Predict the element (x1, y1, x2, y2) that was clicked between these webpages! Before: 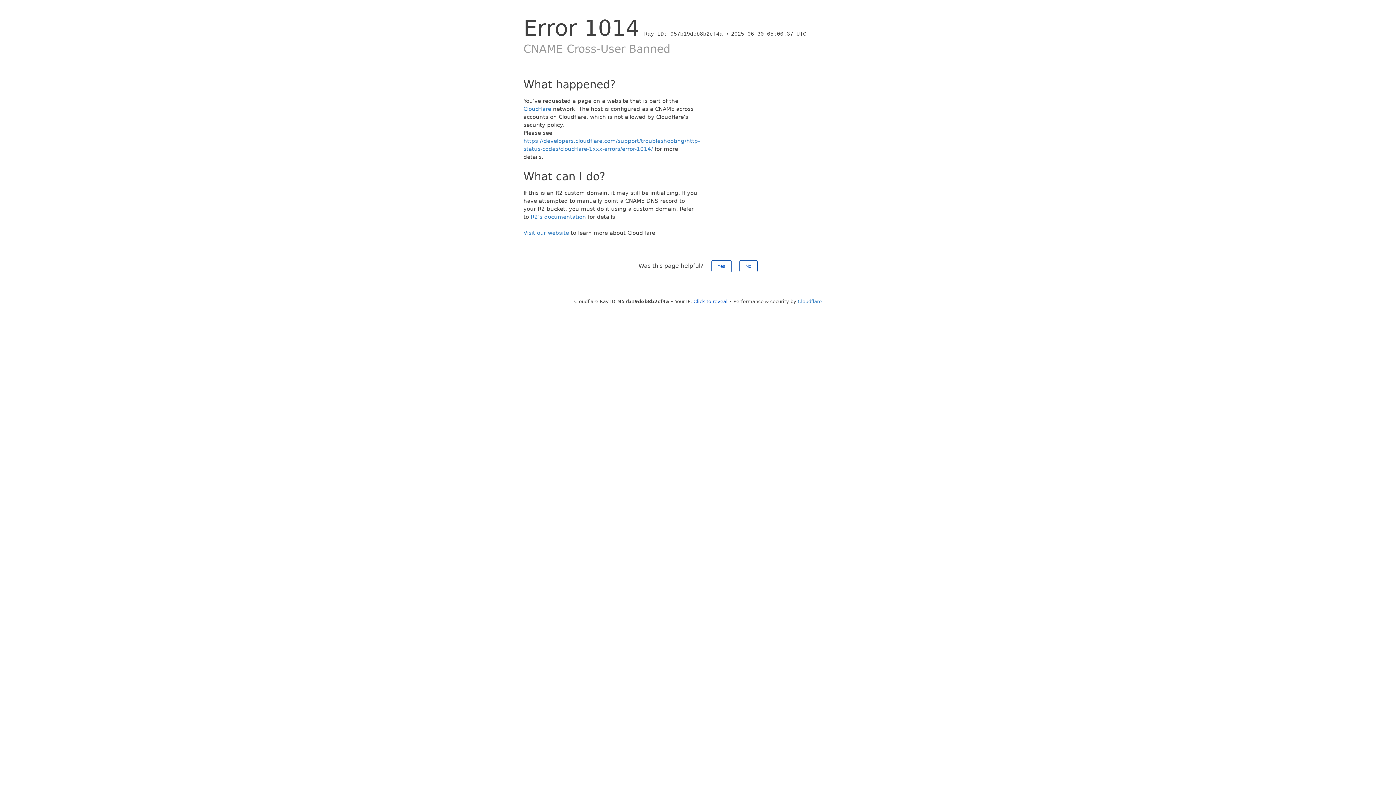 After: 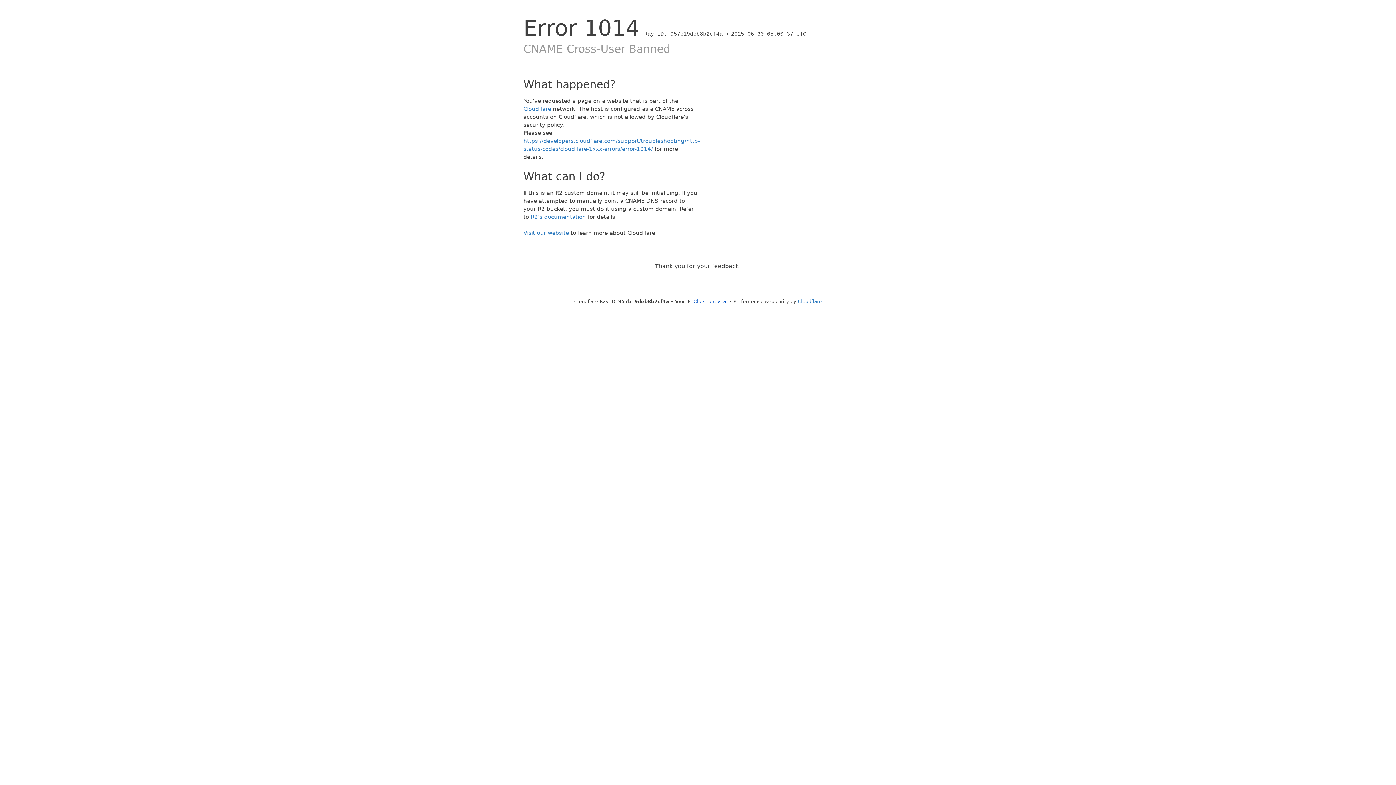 Action: bbox: (711, 260, 731, 272) label: Yes